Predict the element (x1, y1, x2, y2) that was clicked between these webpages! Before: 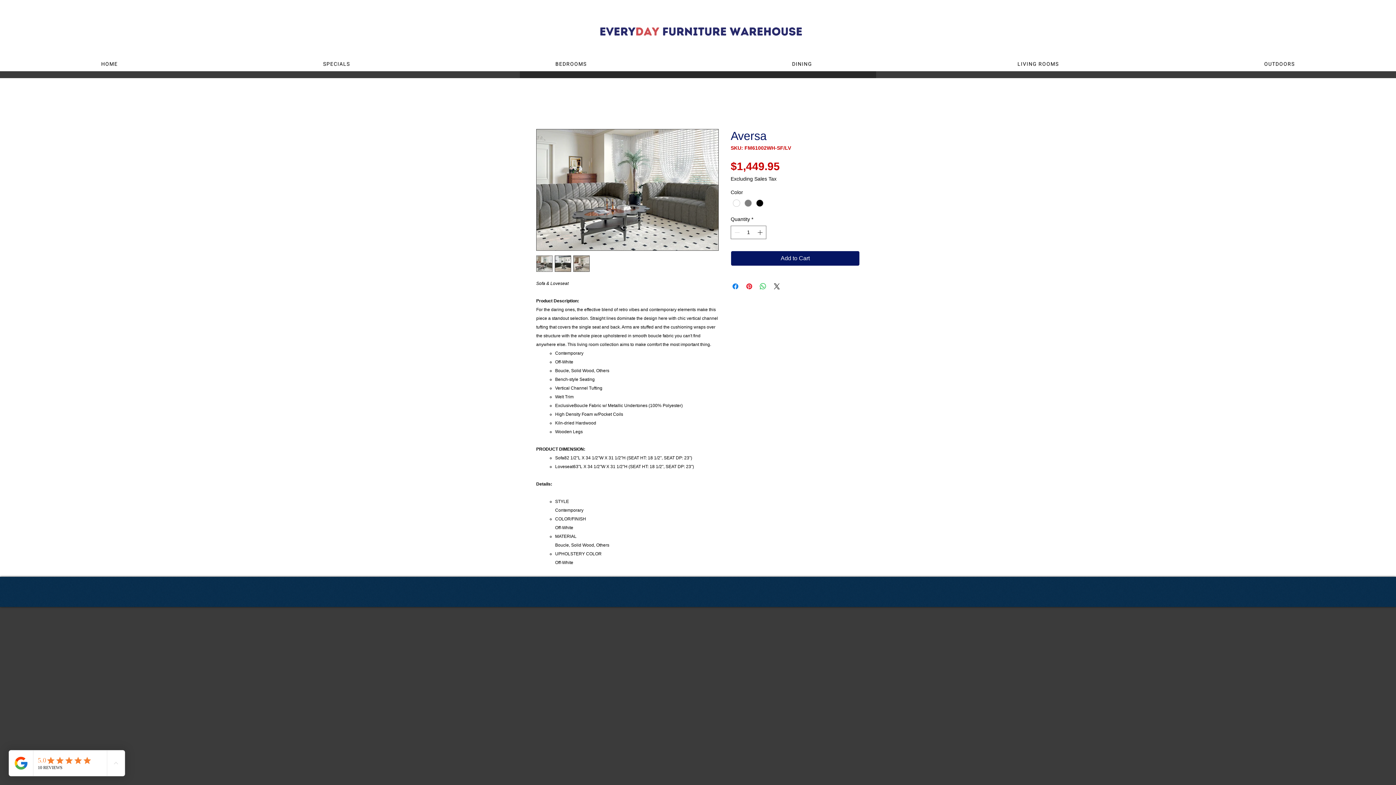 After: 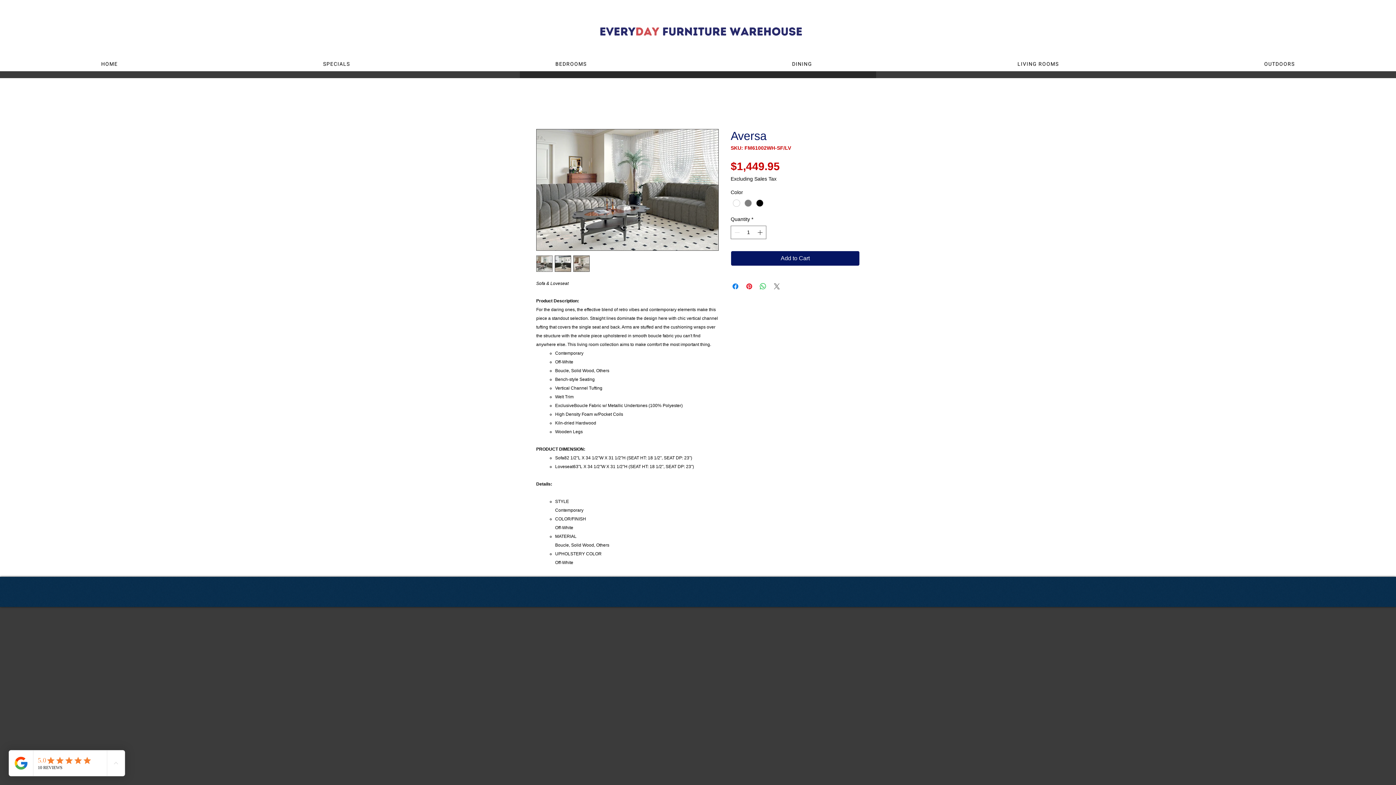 Action: bbox: (772, 282, 781, 290) label: Share on X